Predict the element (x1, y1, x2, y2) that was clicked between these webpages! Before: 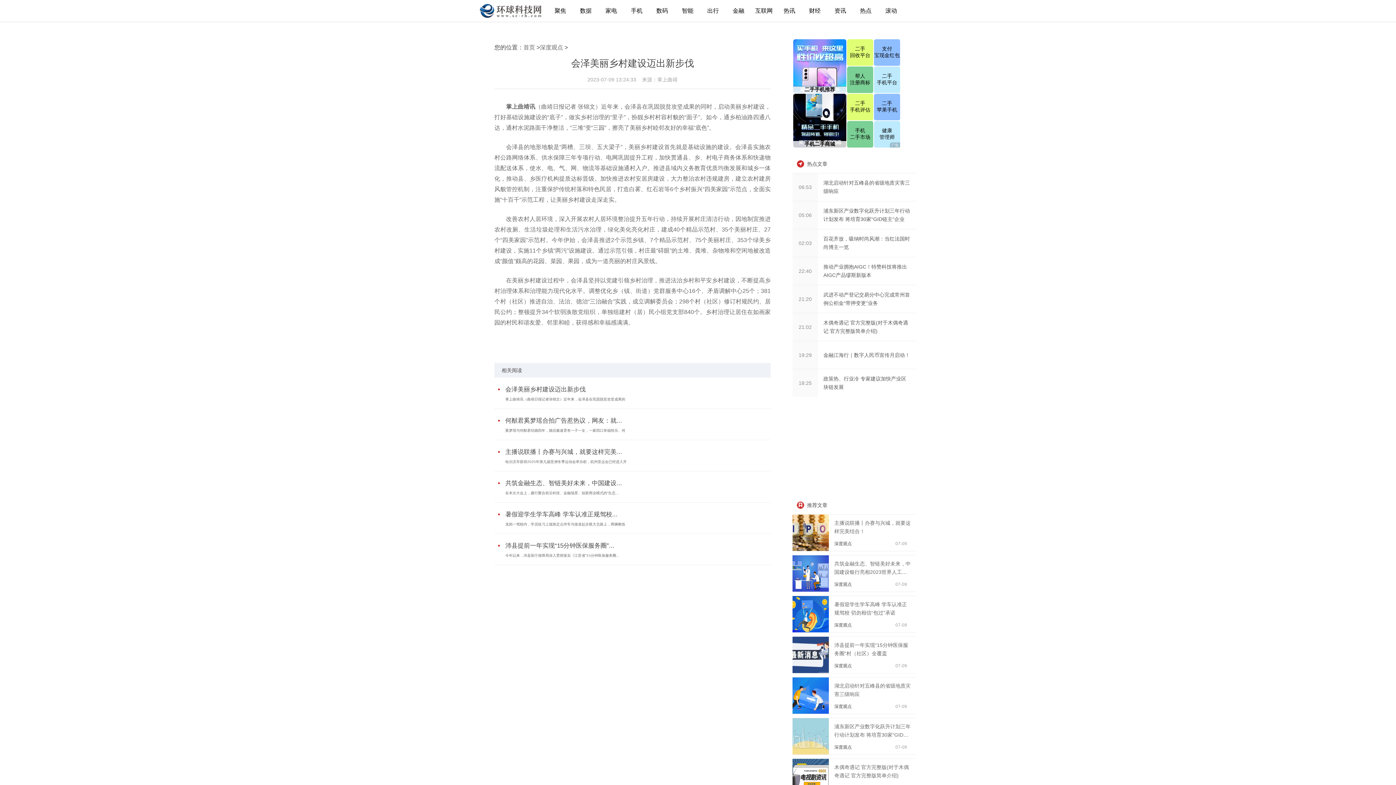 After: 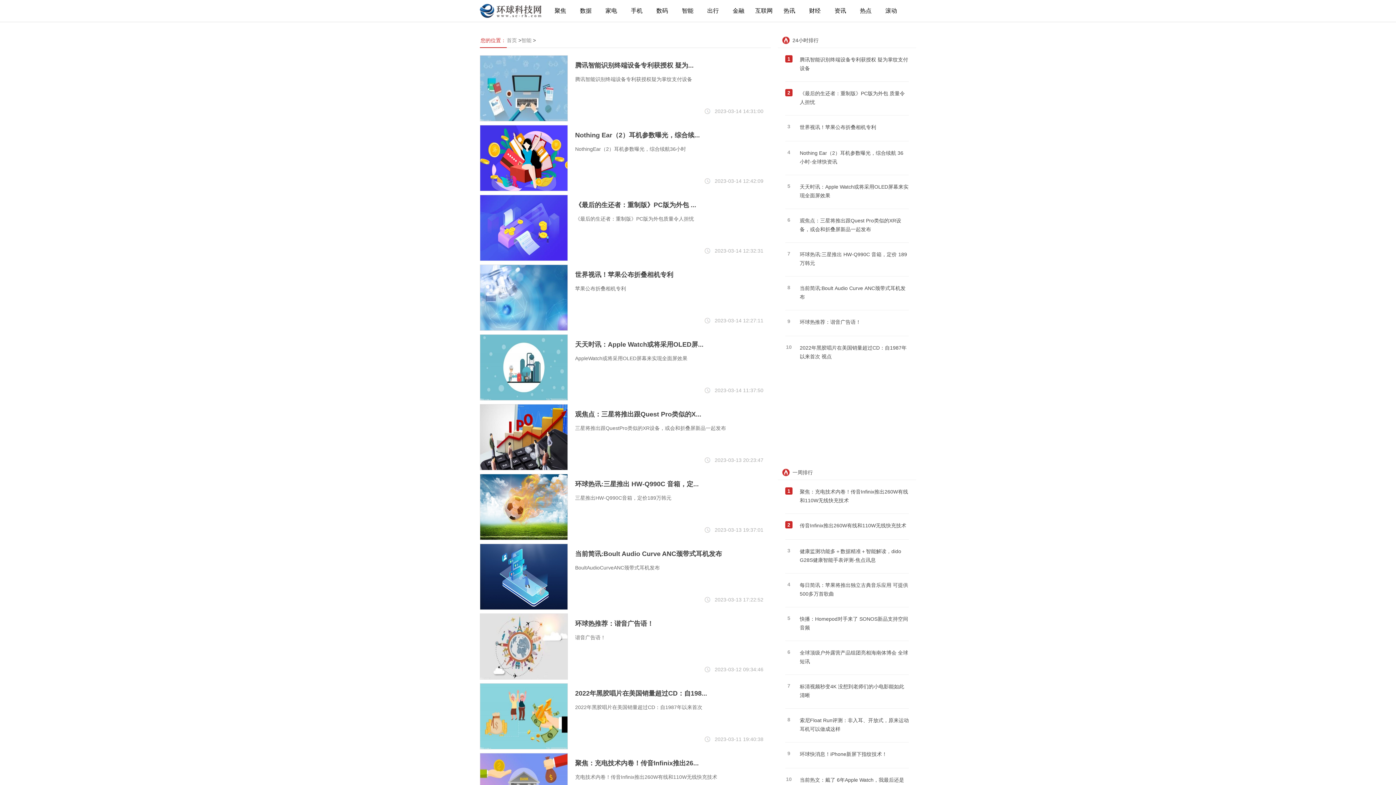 Action: label: 智能 bbox: (682, 7, 693, 13)